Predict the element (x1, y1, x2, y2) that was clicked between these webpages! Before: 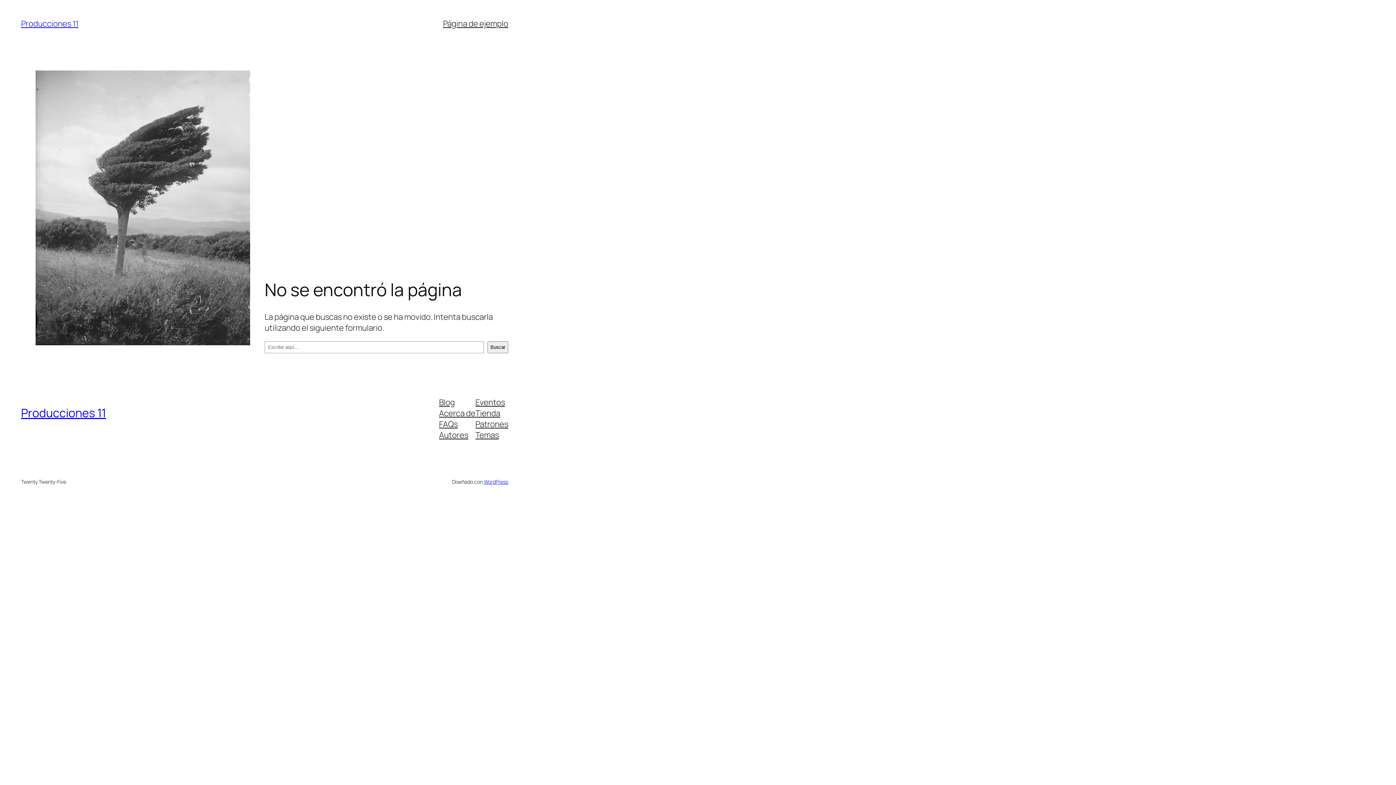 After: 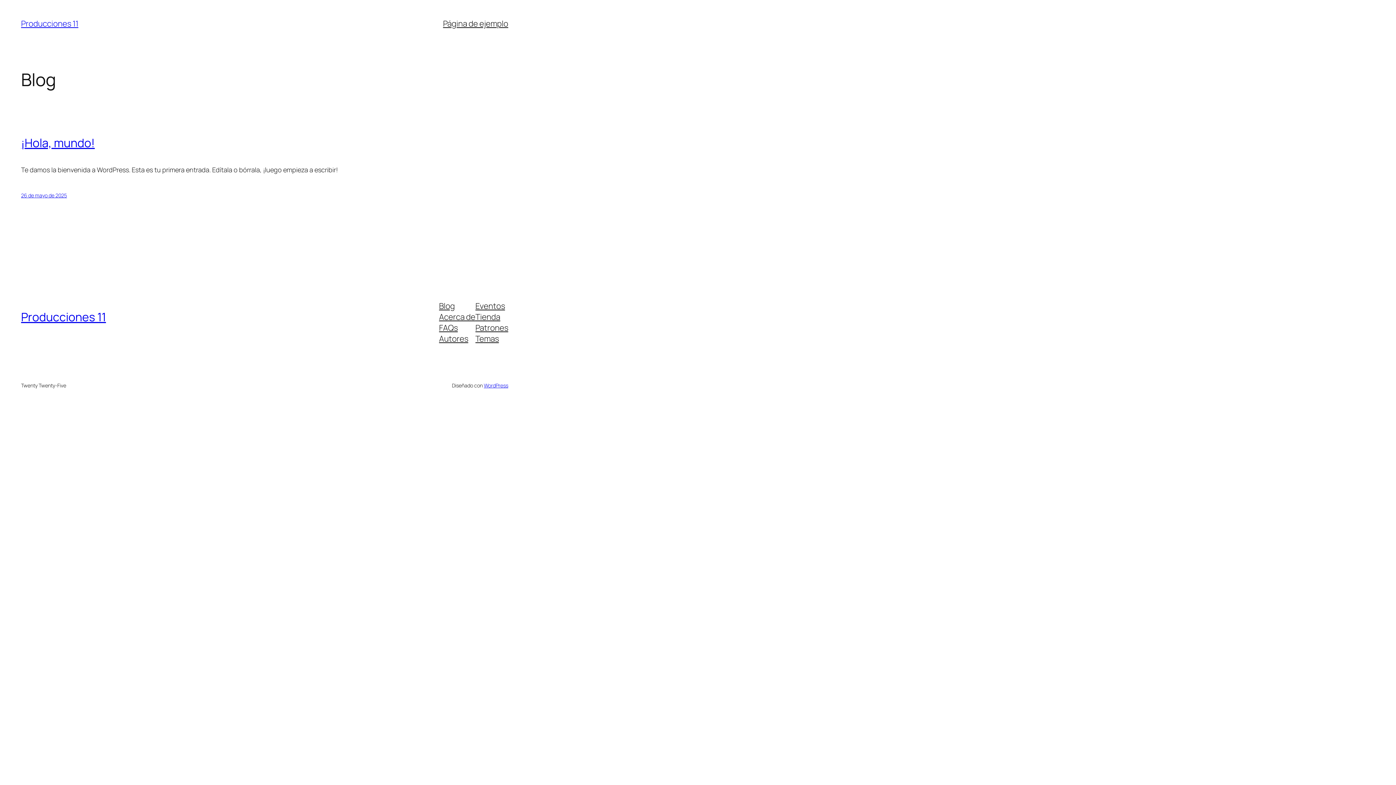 Action: label: Producciones 11 bbox: (21, 18, 78, 29)